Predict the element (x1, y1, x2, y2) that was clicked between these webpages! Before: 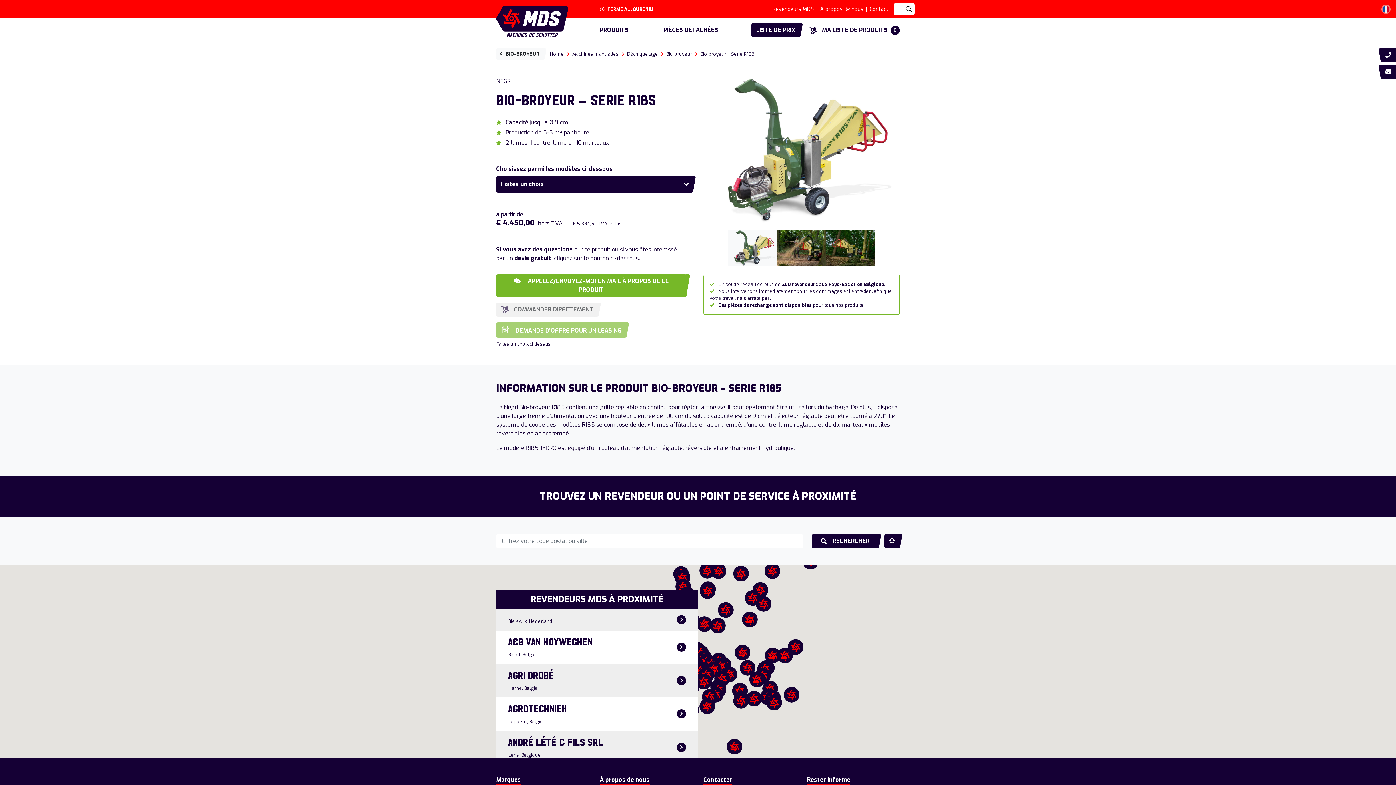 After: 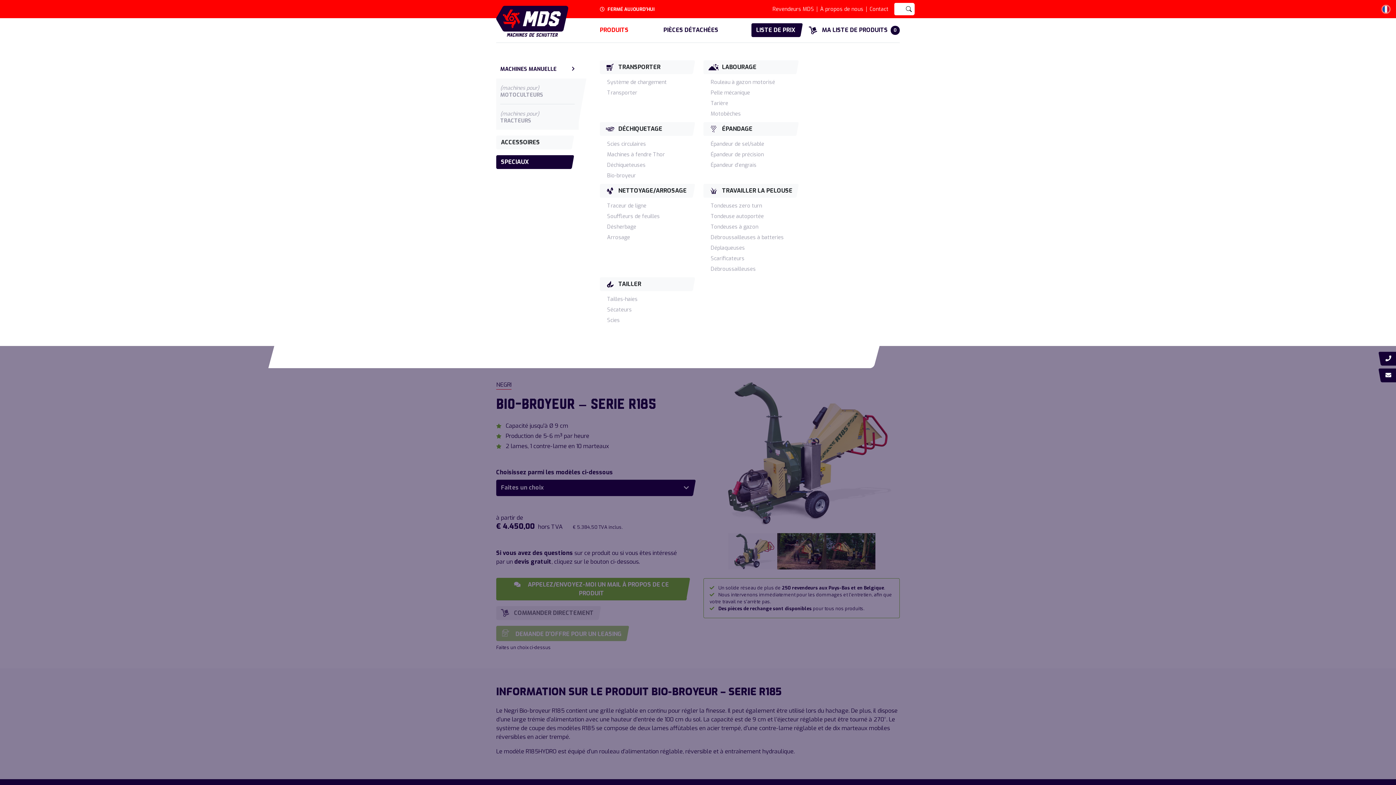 Action: bbox: (600, 25, 646, 34) label: PRODUITS